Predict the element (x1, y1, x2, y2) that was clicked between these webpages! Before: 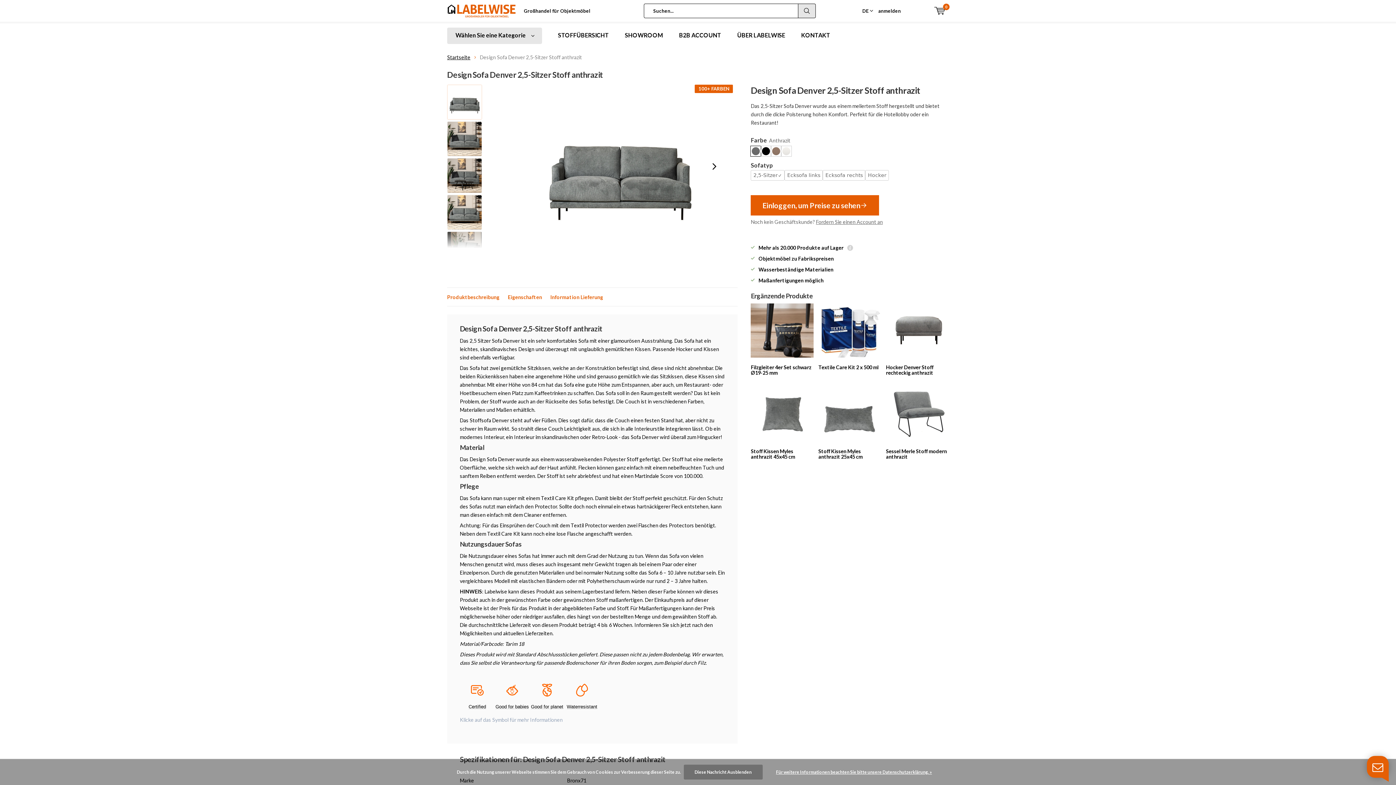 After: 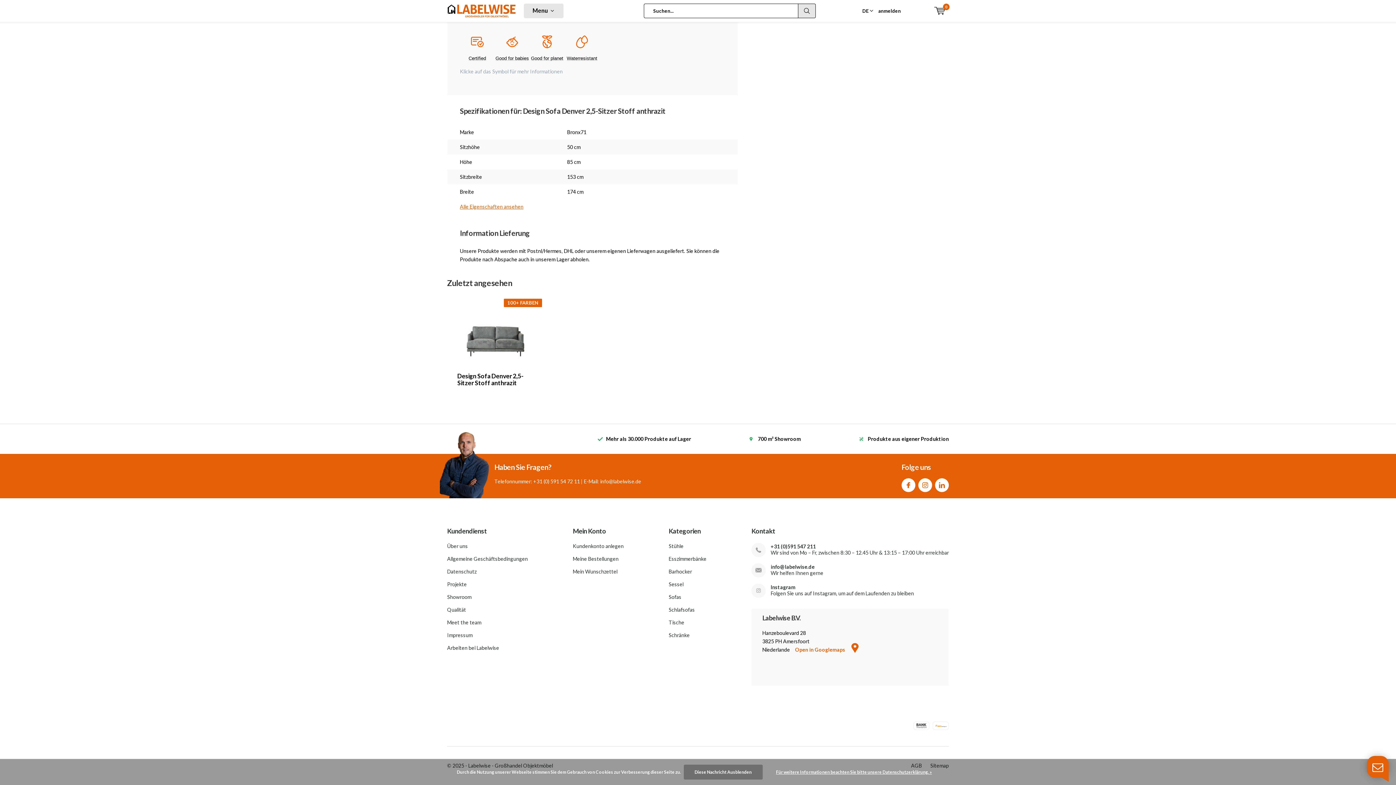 Action: label: Information Lieferung bbox: (550, 294, 603, 300)